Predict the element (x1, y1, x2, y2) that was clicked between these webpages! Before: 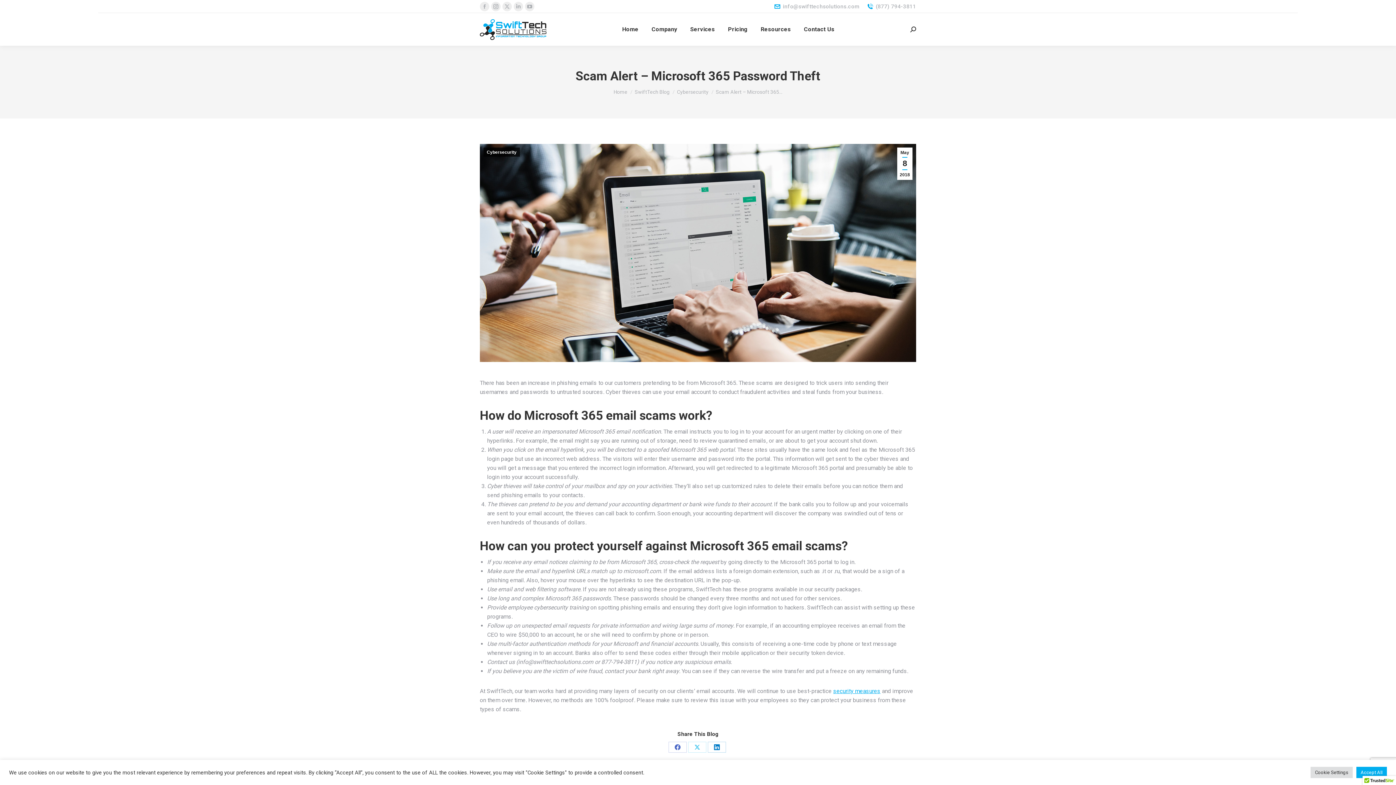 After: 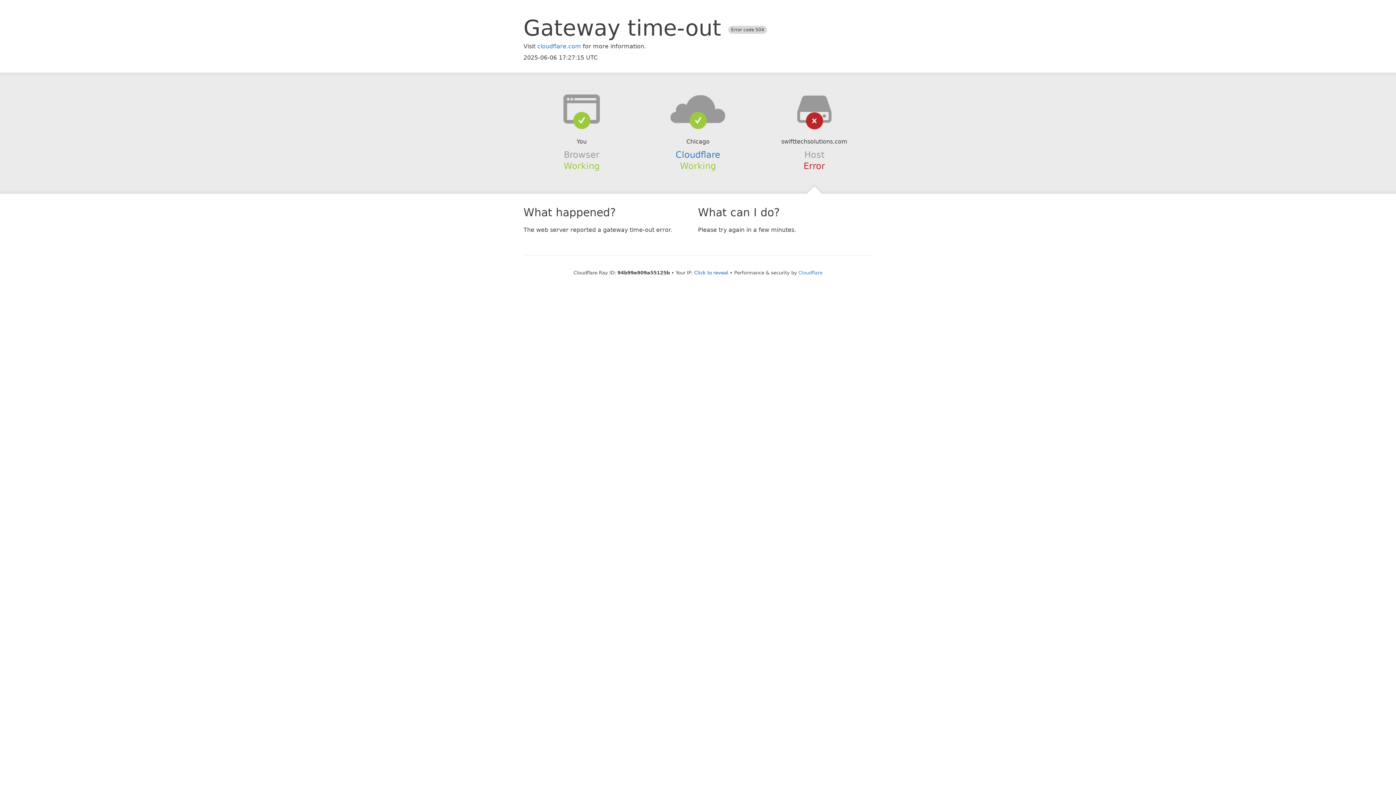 Action: bbox: (897, 147, 912, 180) label: May
8
2018